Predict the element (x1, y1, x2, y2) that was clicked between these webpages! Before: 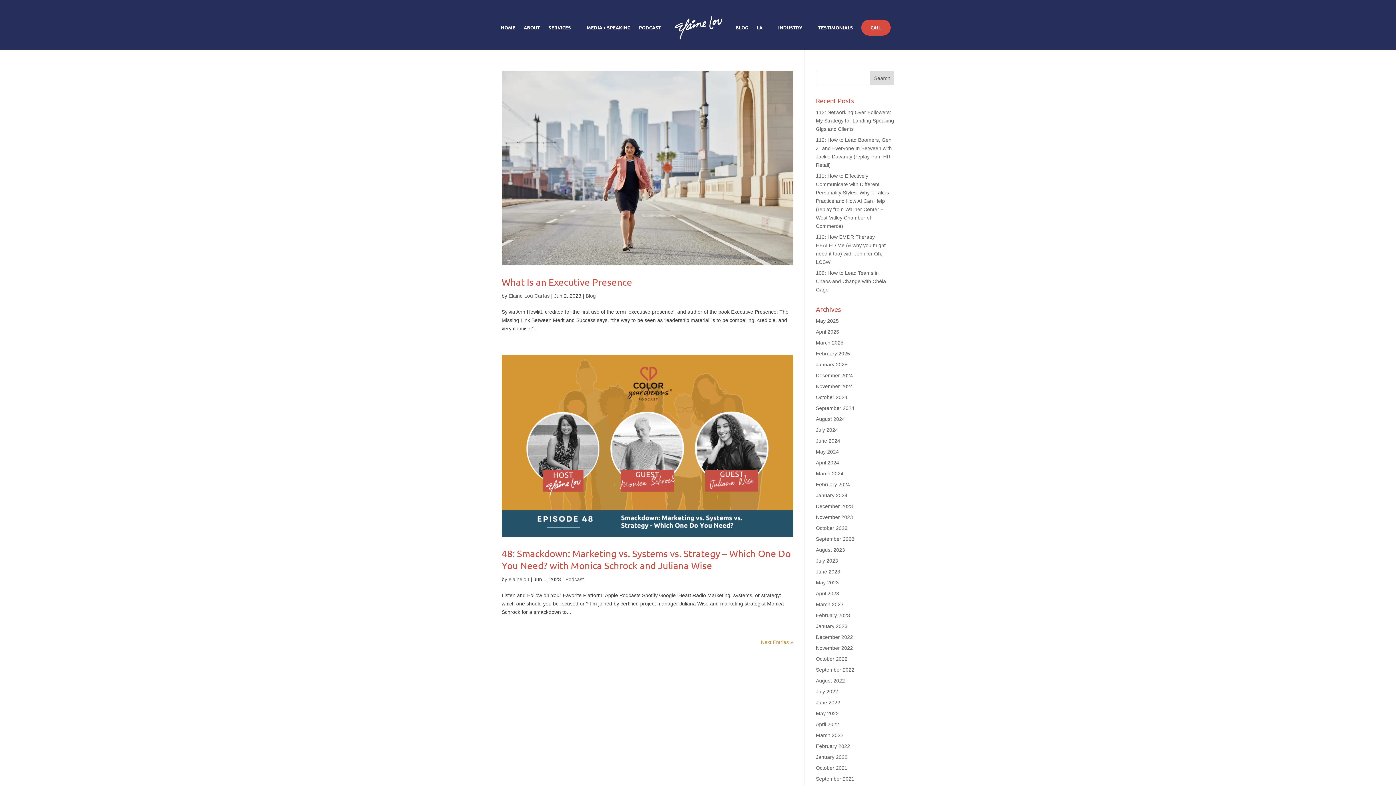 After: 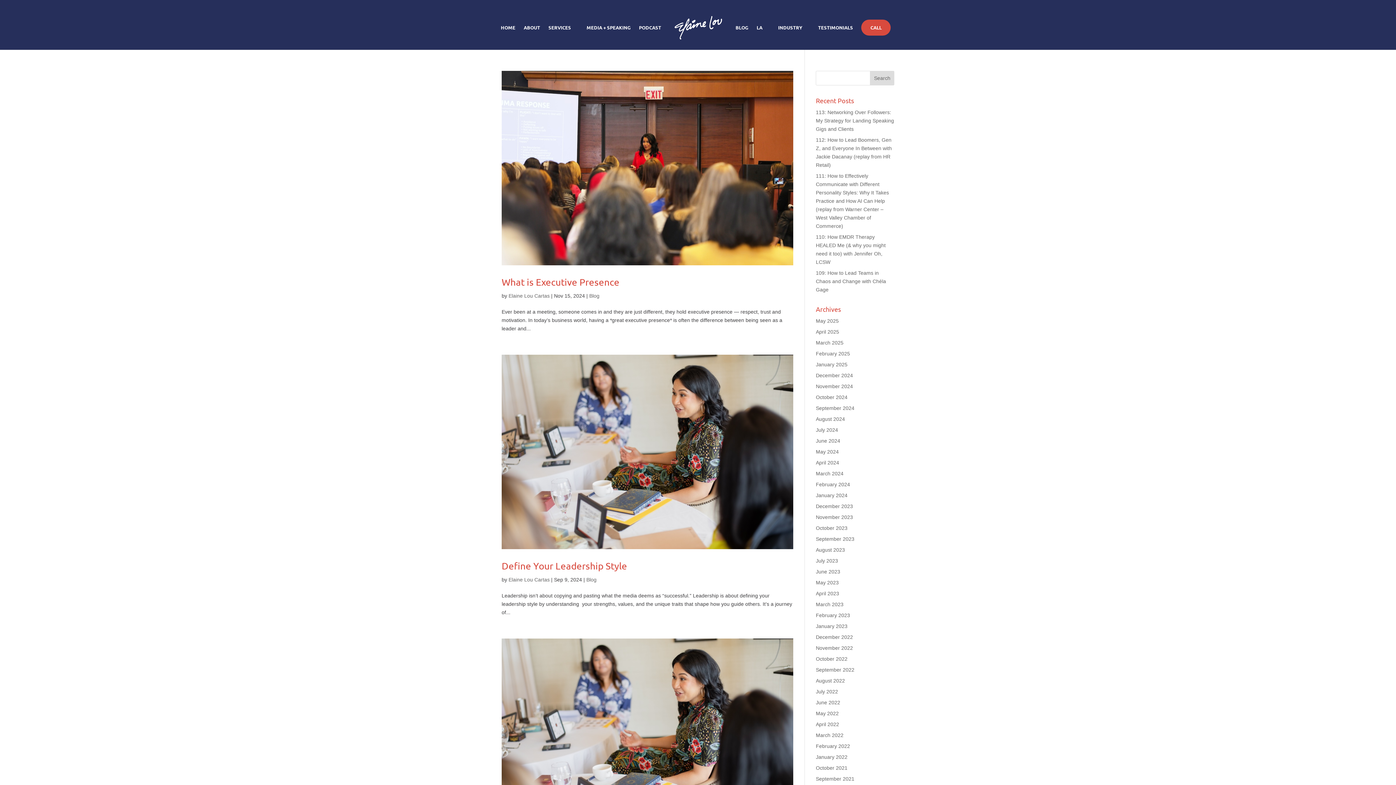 Action: bbox: (585, 293, 596, 298) label: Blog